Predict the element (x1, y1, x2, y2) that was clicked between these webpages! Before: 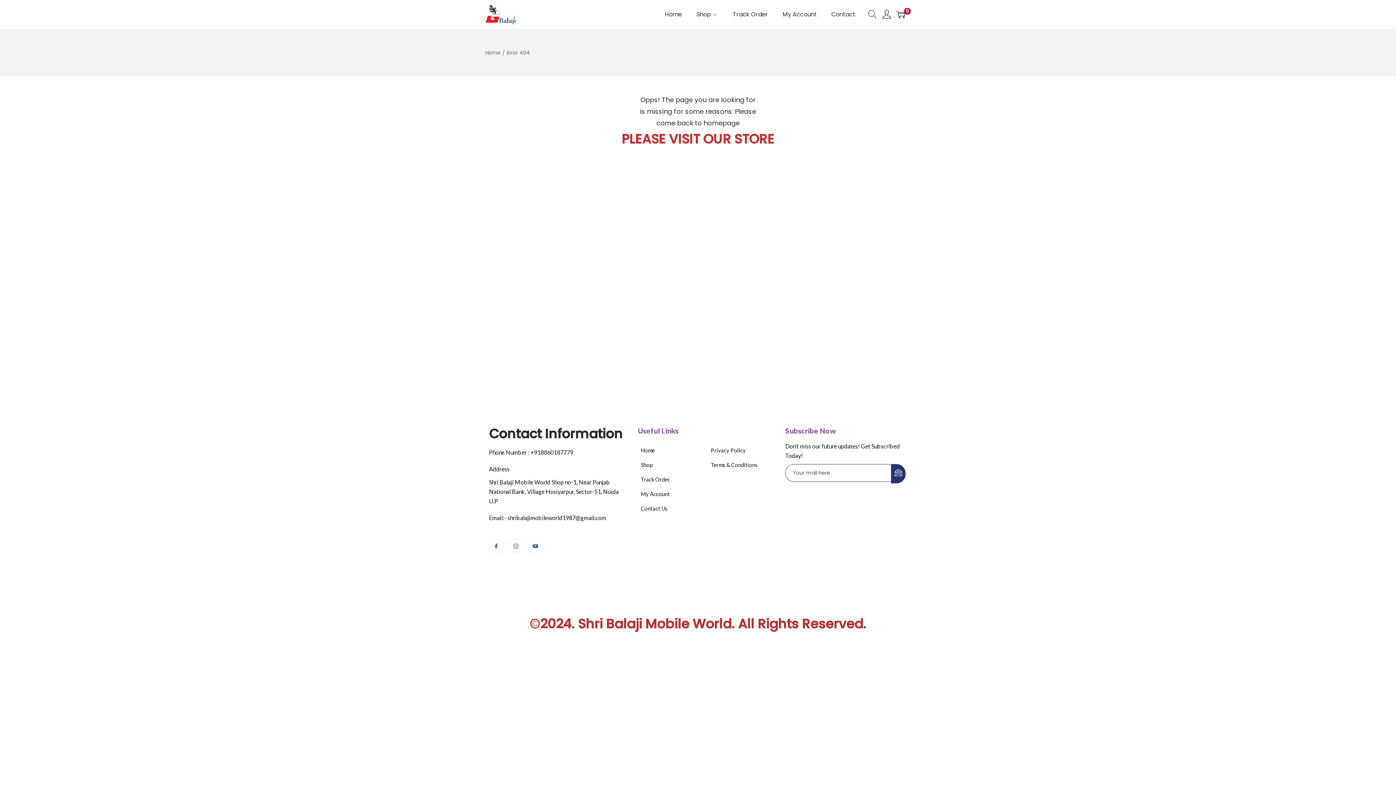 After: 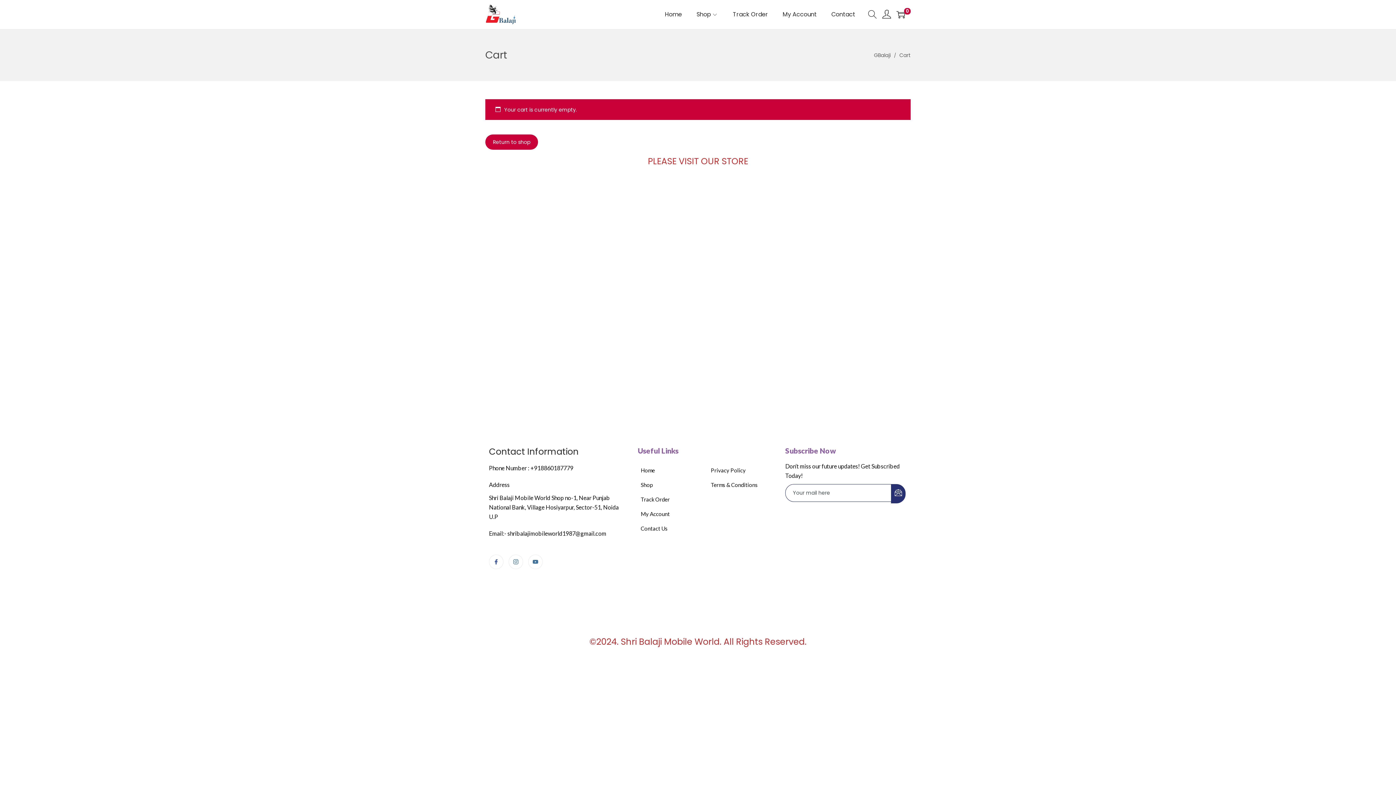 Action: bbox: (896, 10, 905, 18) label: 0